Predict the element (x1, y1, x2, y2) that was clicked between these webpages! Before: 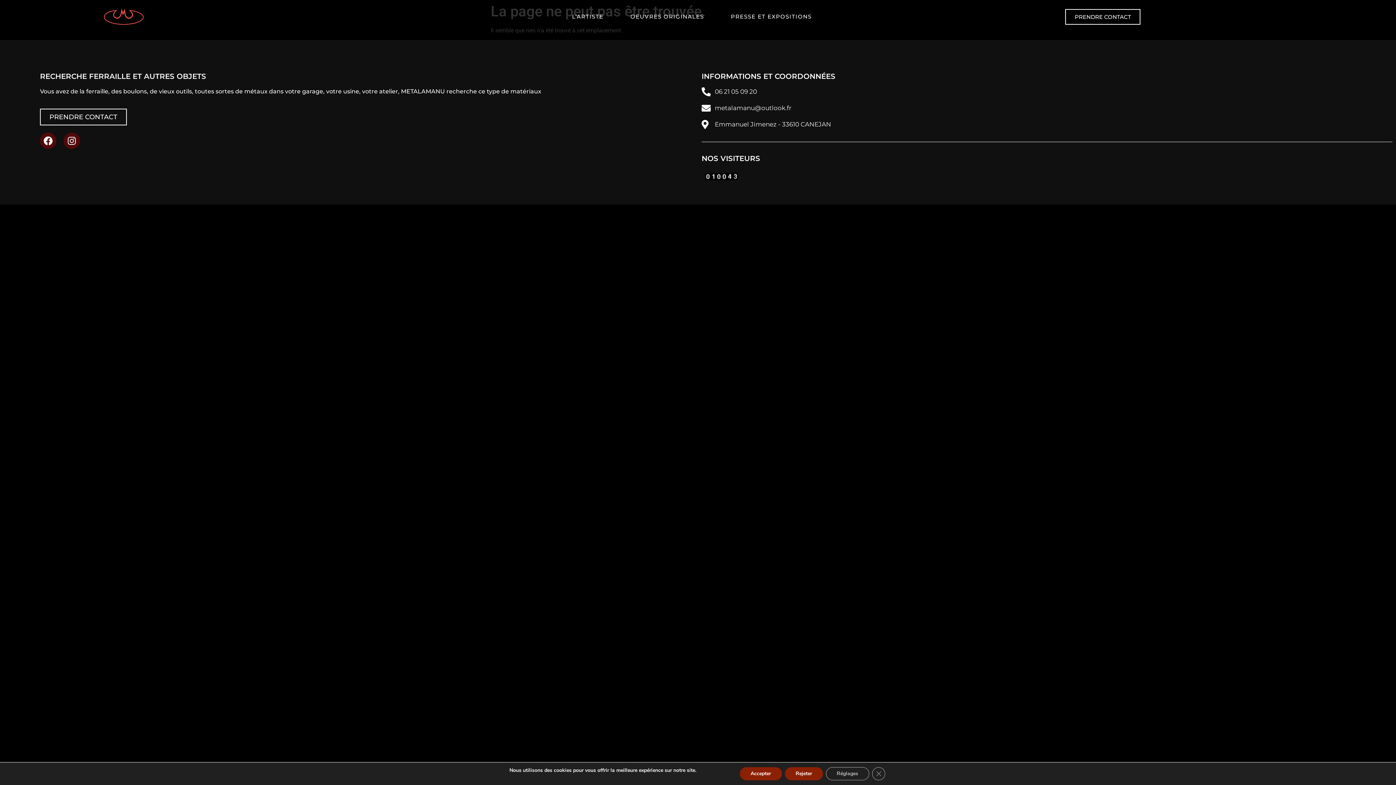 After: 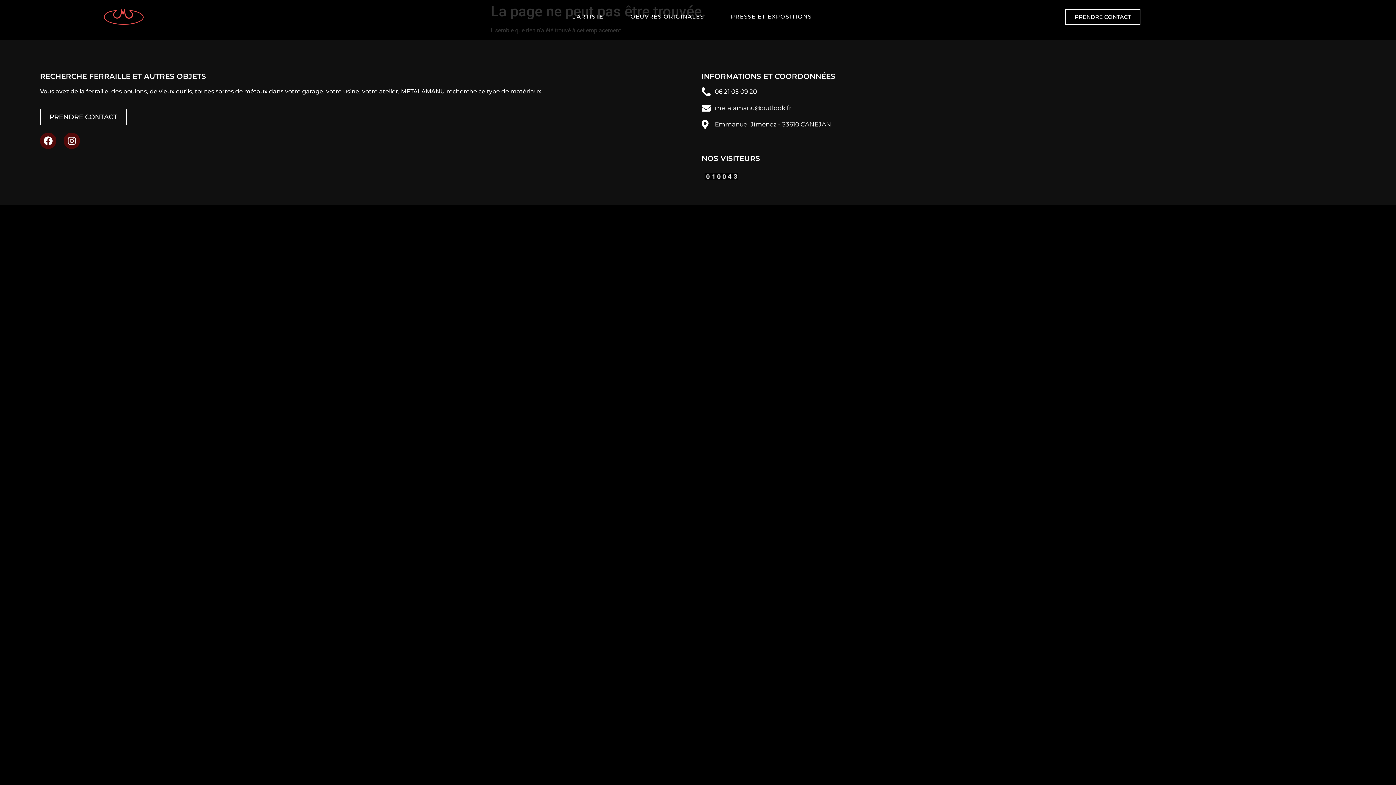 Action: label: Accepter bbox: (739, 767, 782, 780)